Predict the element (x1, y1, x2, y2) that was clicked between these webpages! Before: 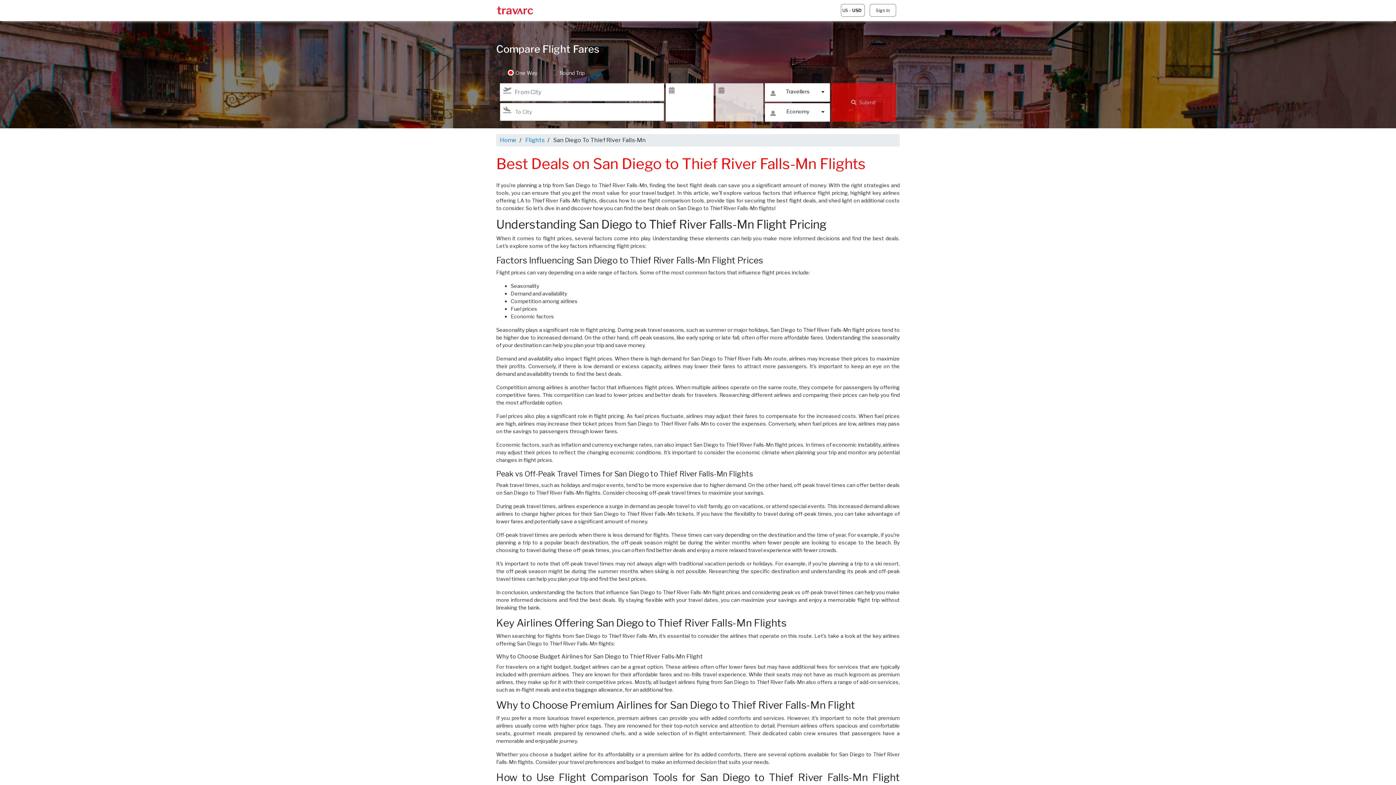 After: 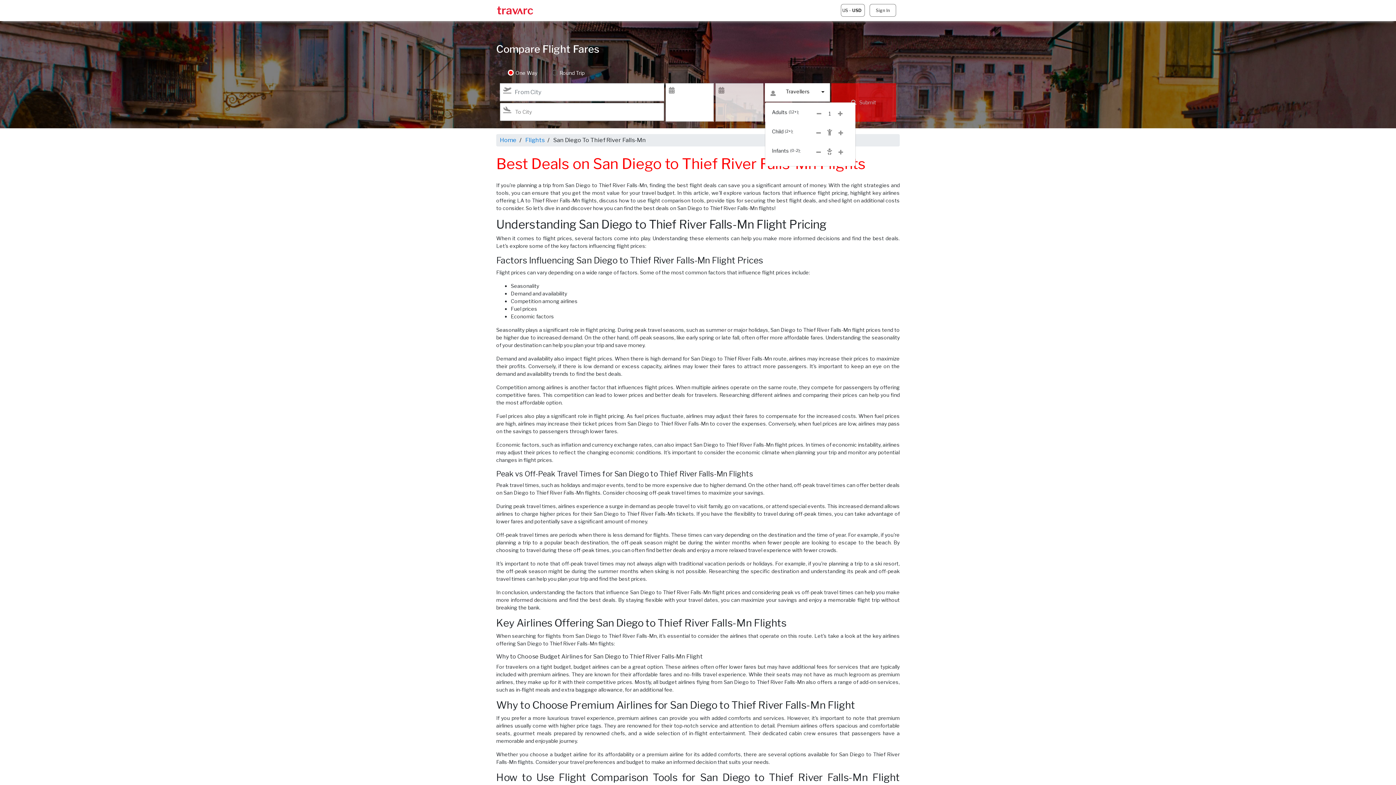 Action: bbox: (765, 83, 830, 101) label: Travellers